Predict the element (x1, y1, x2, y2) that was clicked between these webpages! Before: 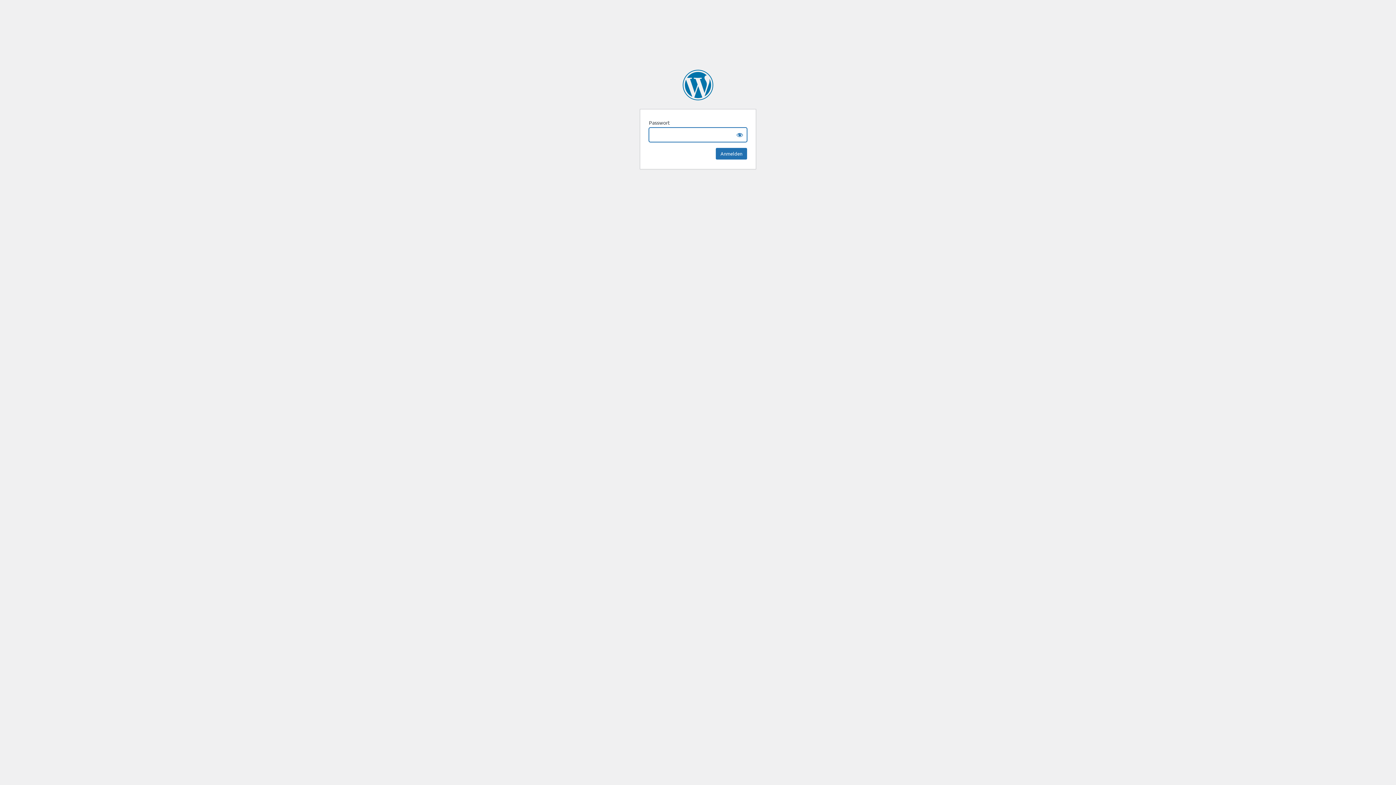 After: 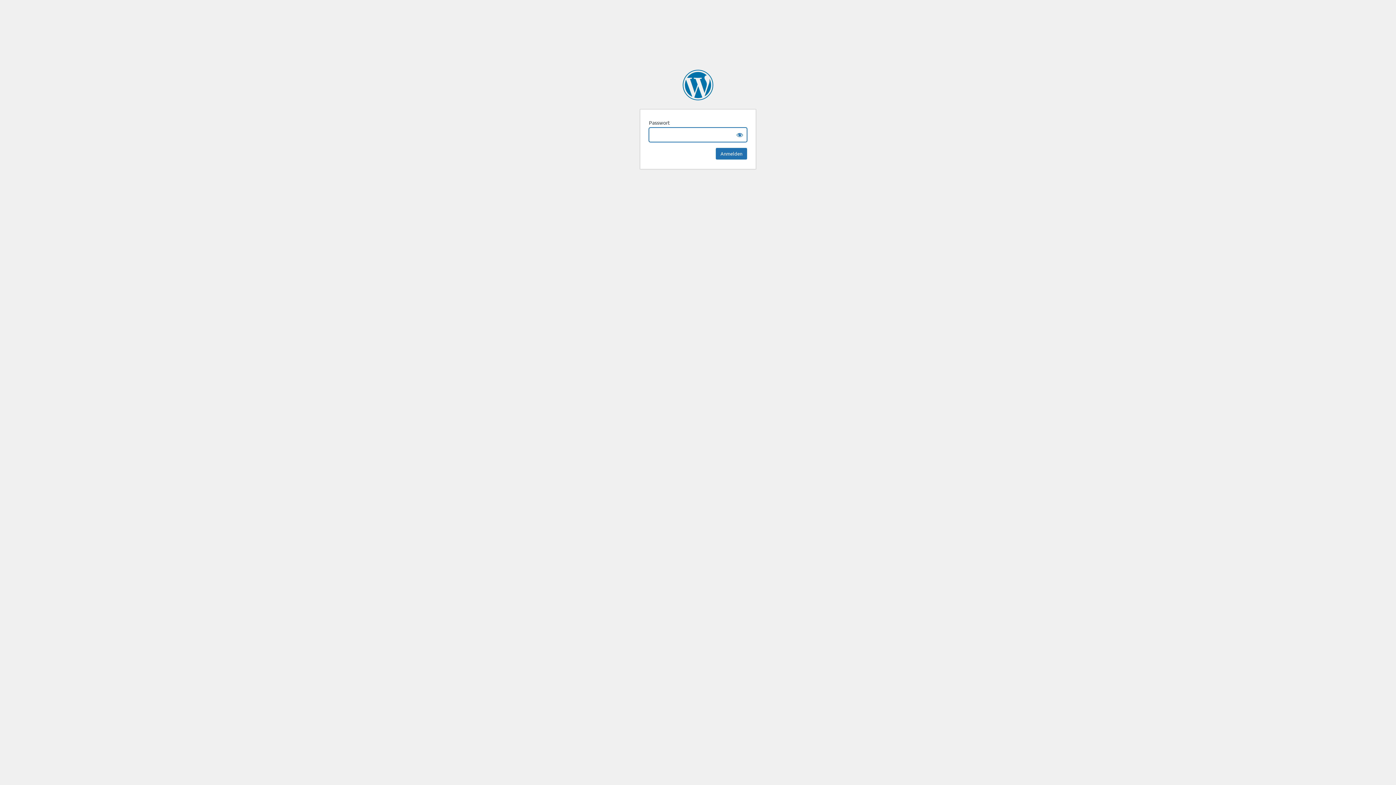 Action: label: DRW-Verlag bbox: (682, 69, 713, 100)